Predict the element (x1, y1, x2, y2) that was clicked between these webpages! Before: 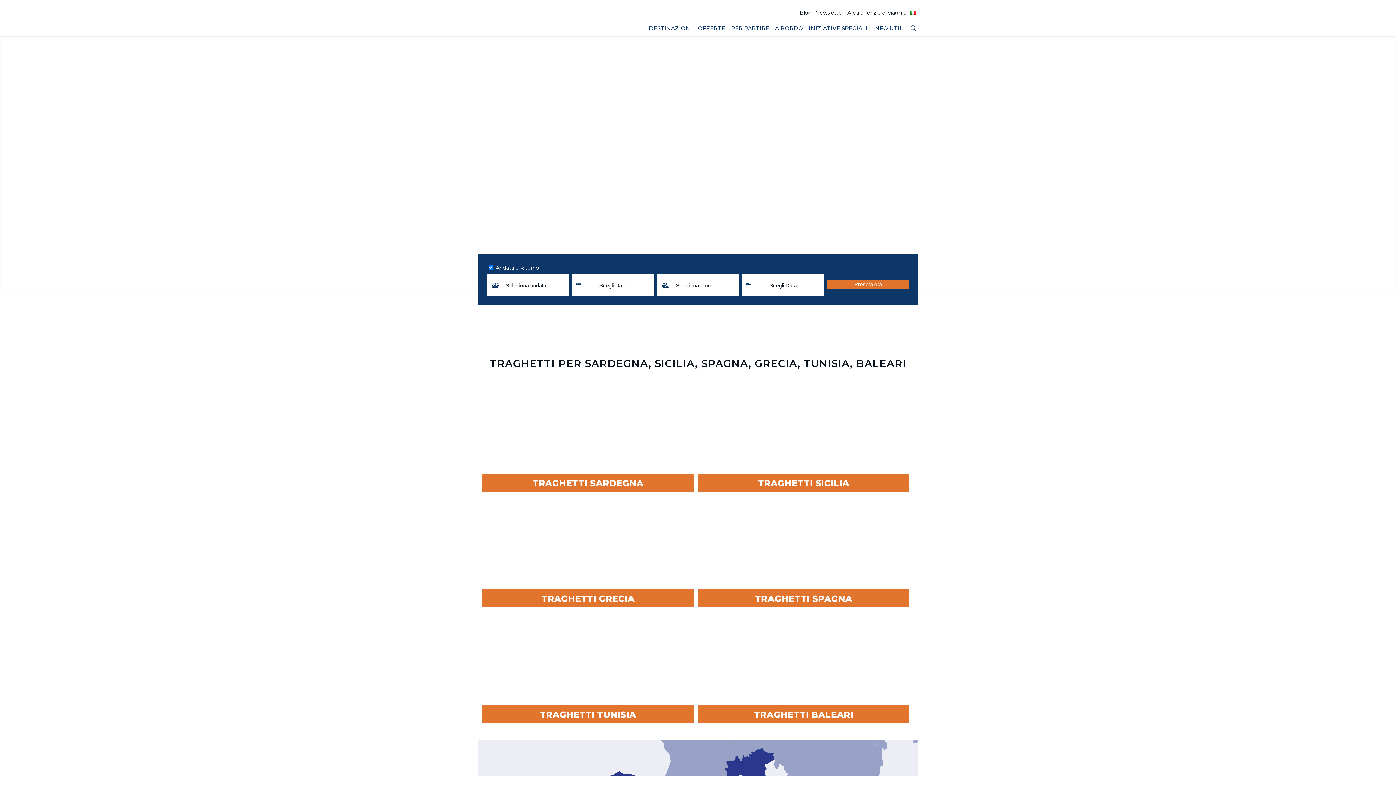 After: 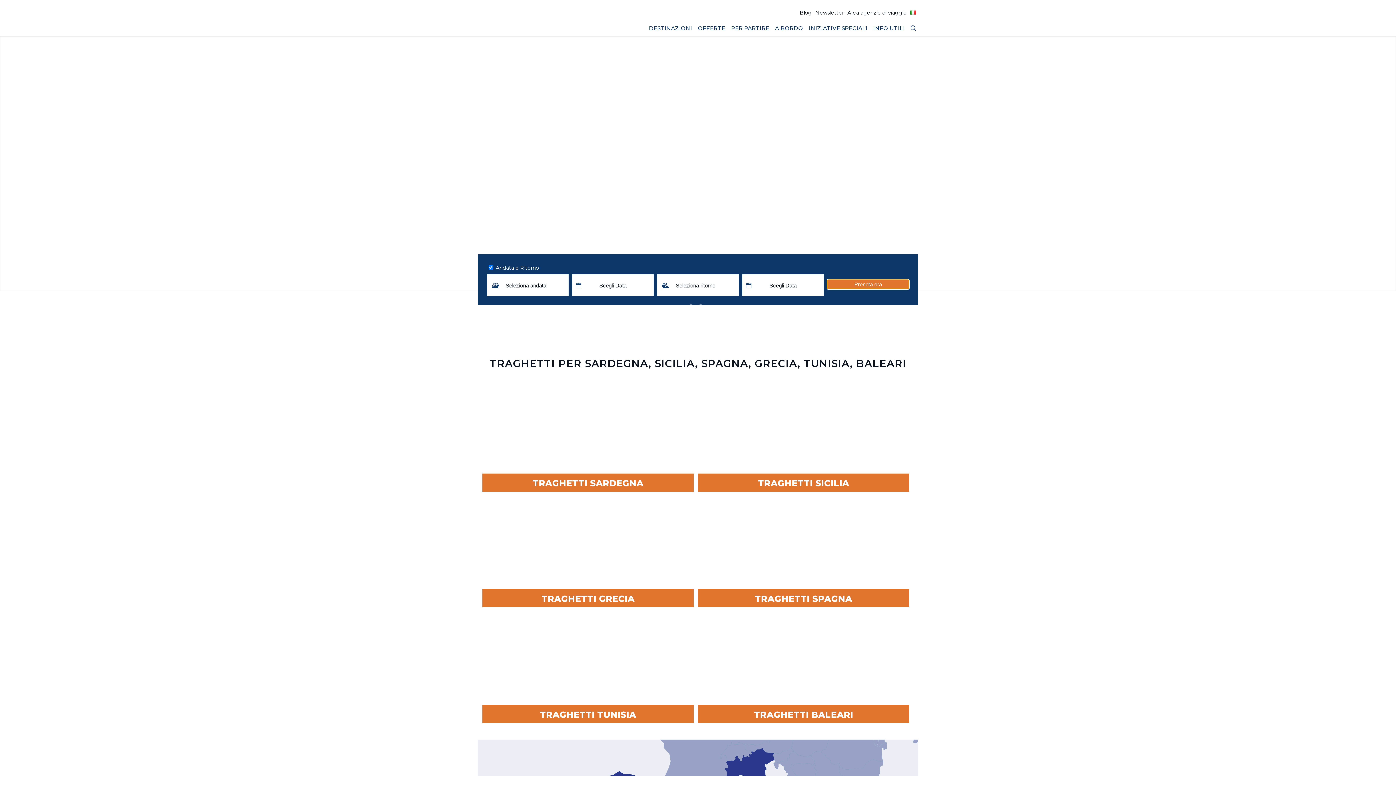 Action: bbox: (827, 280, 909, 289) label: Prenota ora